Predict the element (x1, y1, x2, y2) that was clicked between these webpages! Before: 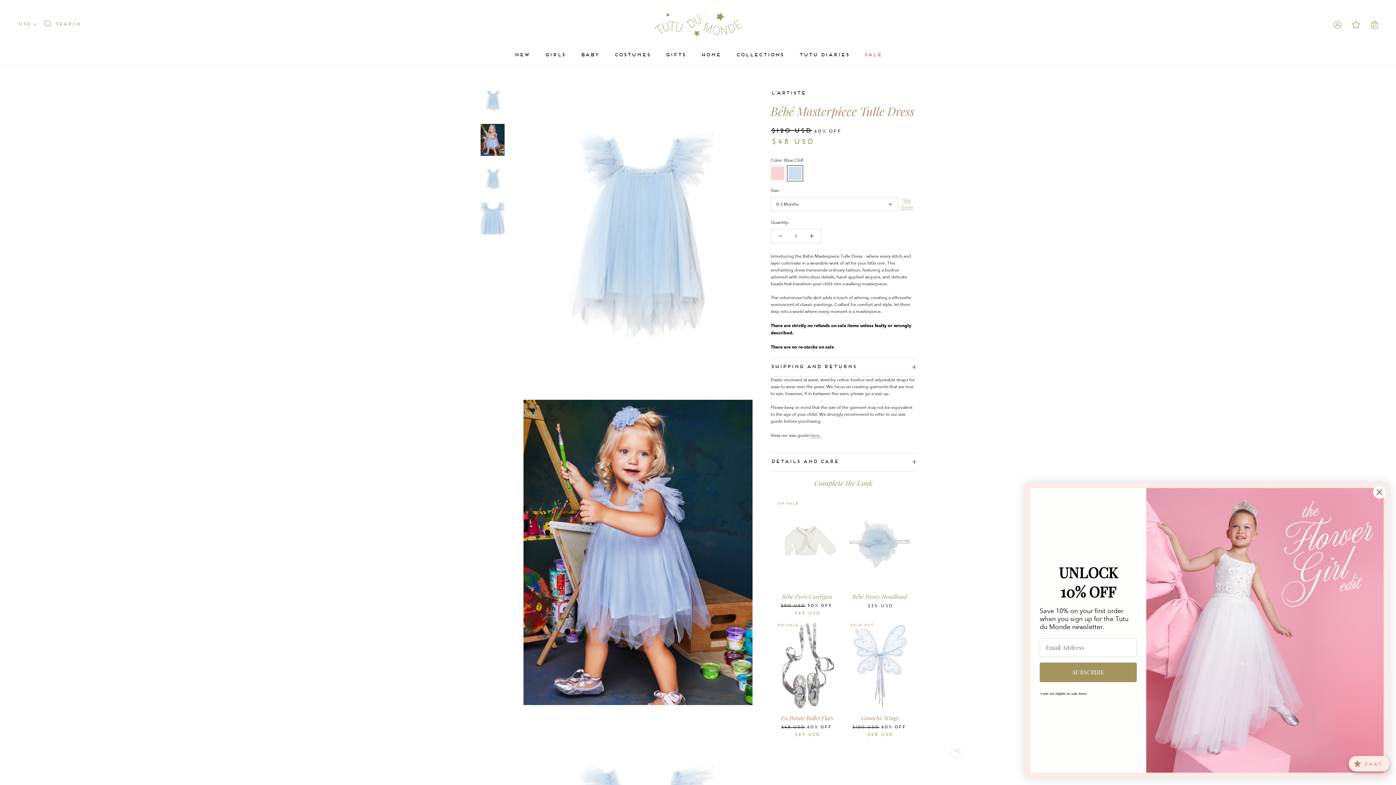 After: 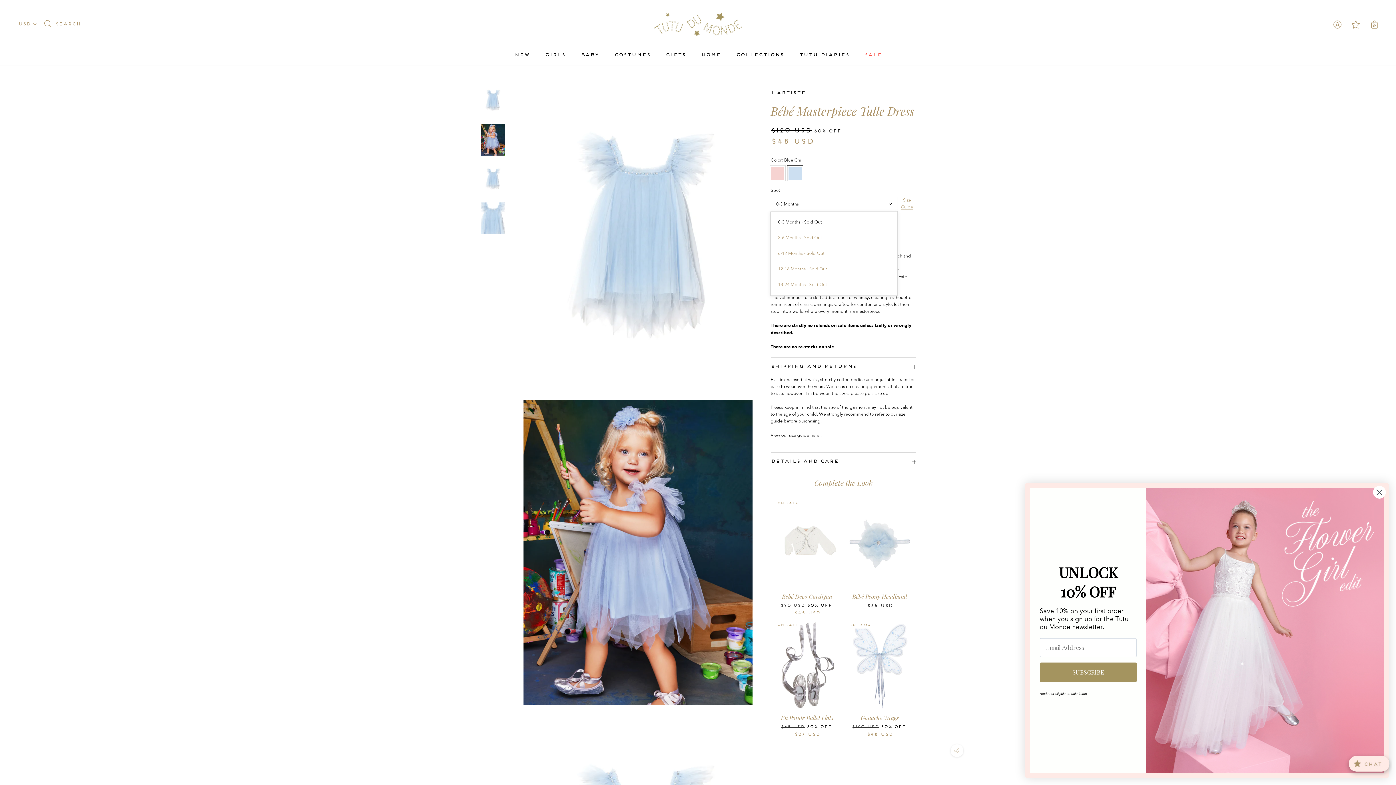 Action: bbox: (770, 196, 898, 211) label: 0-3 Months